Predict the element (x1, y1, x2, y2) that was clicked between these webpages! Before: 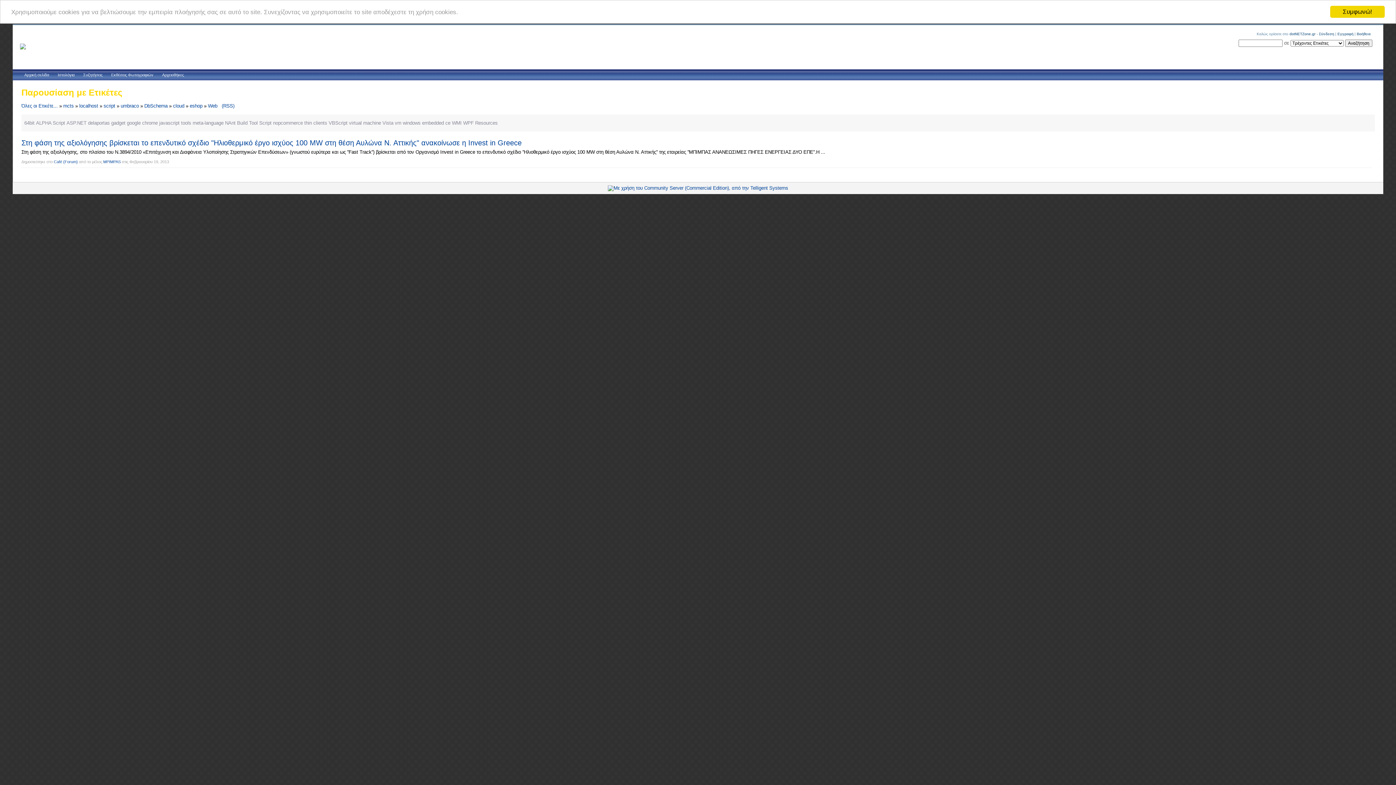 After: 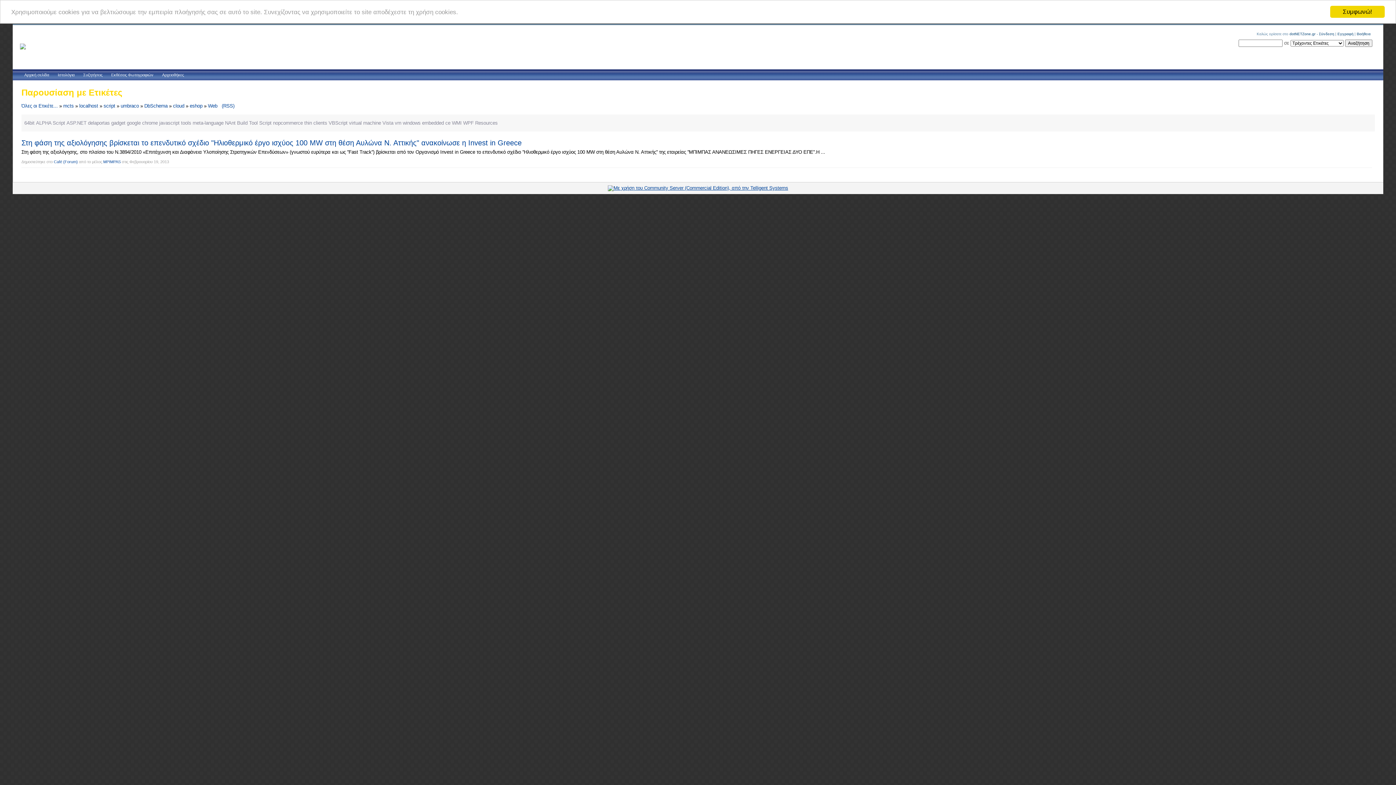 Action: bbox: (608, 185, 788, 190)